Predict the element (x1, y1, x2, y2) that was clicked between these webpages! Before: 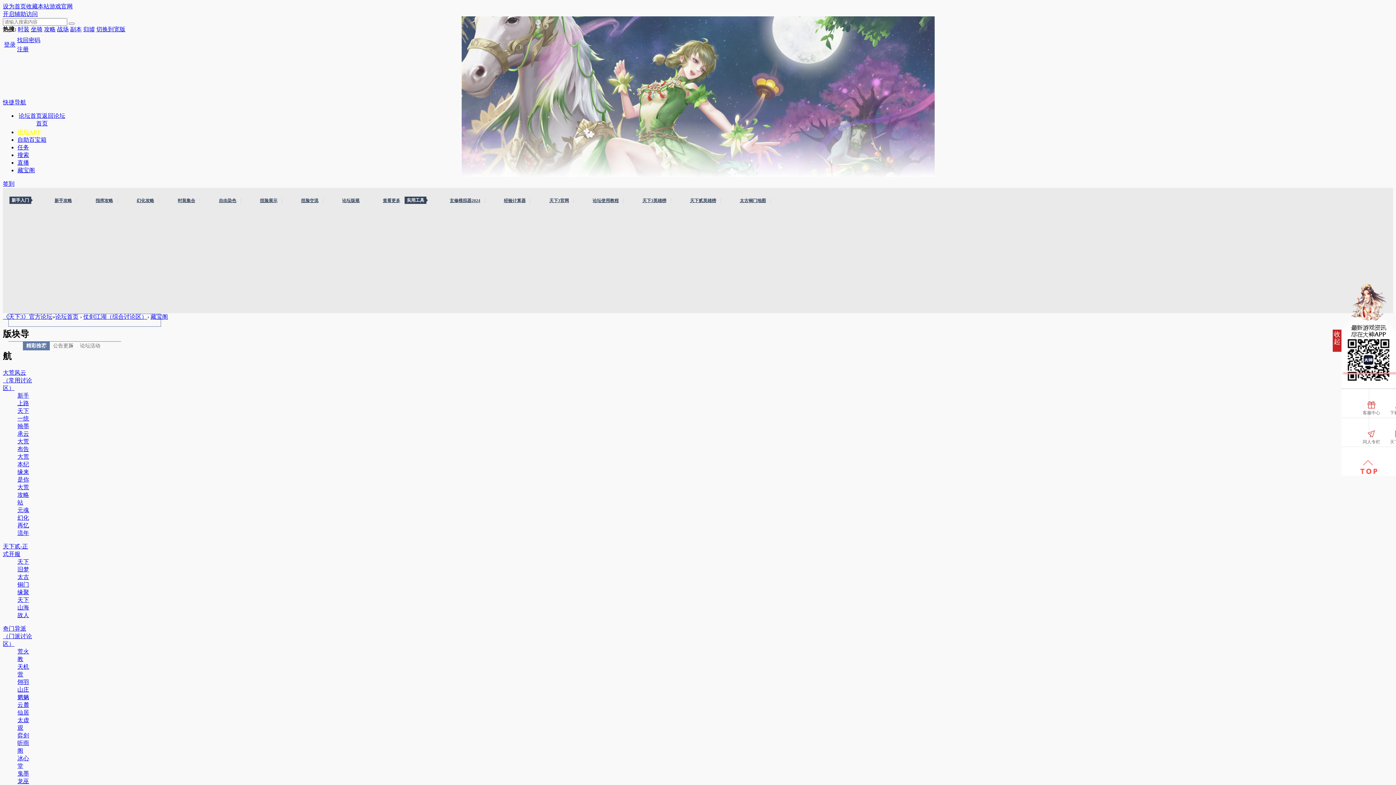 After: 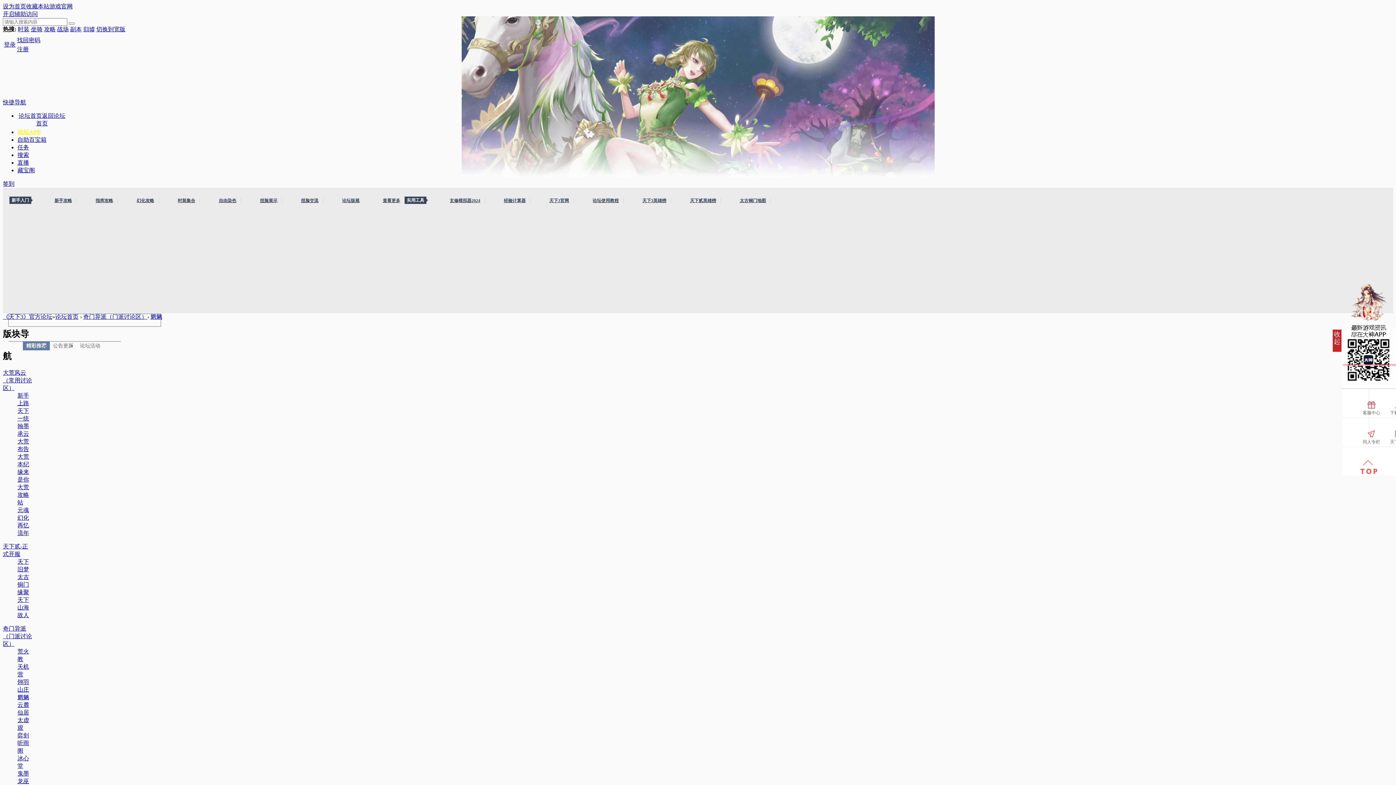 Action: label: 魍魉 bbox: (17, 694, 29, 700)